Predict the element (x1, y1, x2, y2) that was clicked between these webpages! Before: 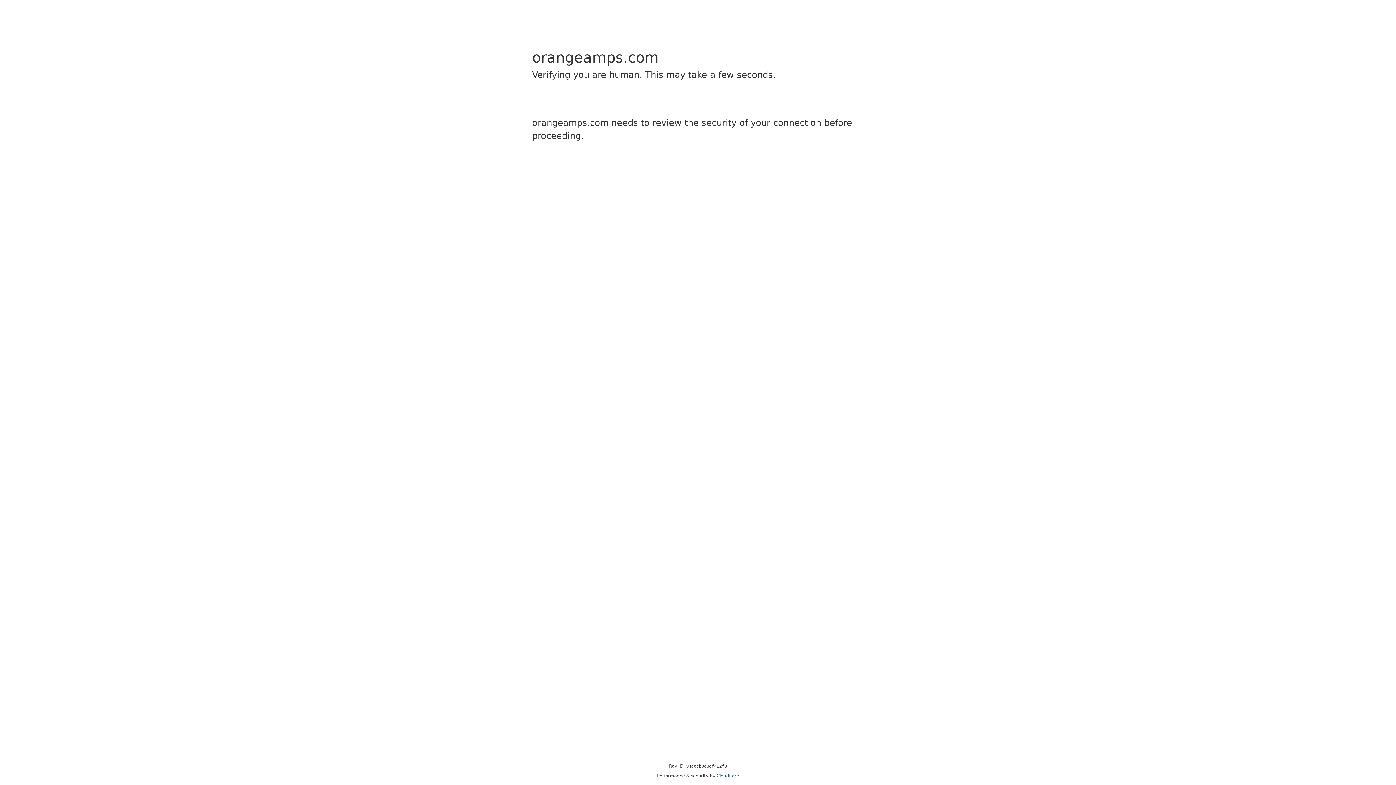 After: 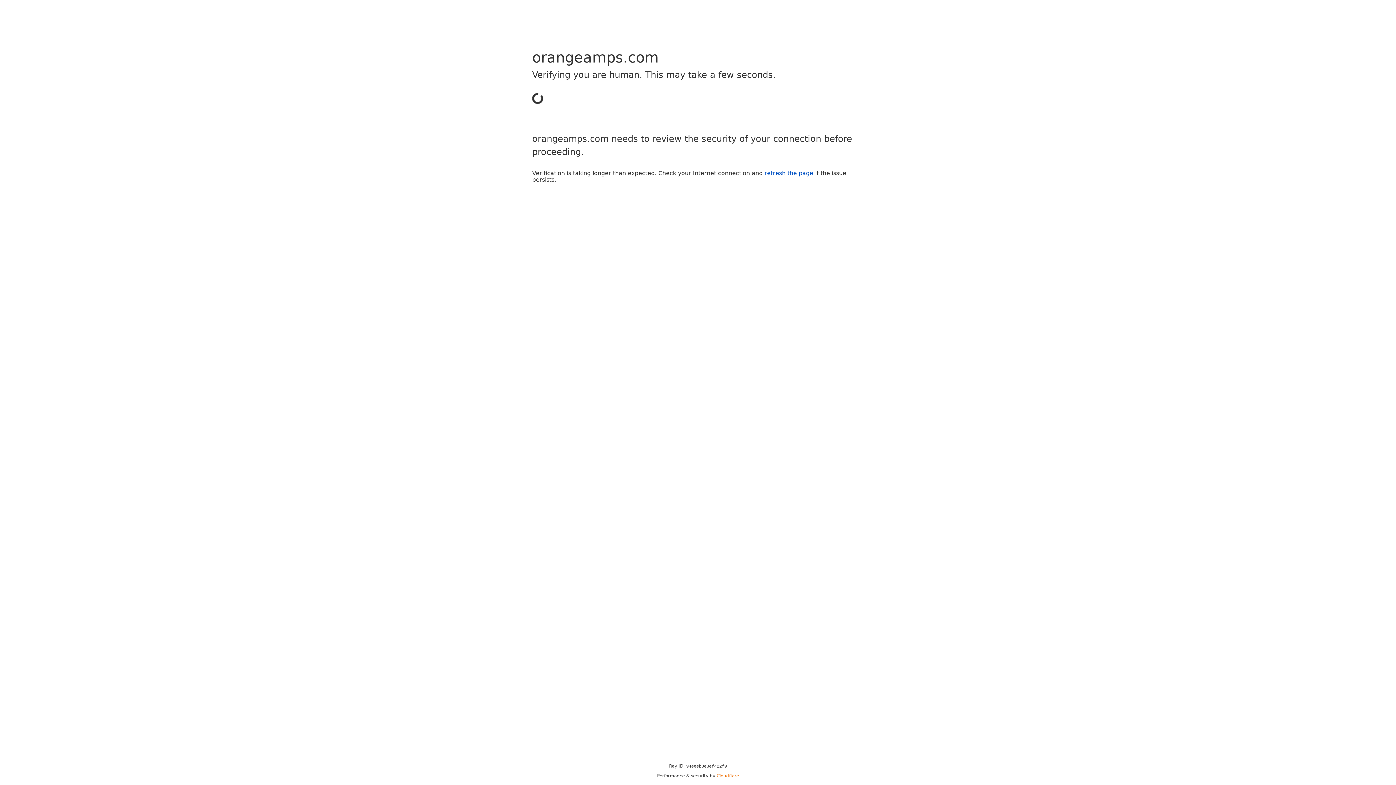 Action: bbox: (716, 773, 739, 778) label: Cloudflare